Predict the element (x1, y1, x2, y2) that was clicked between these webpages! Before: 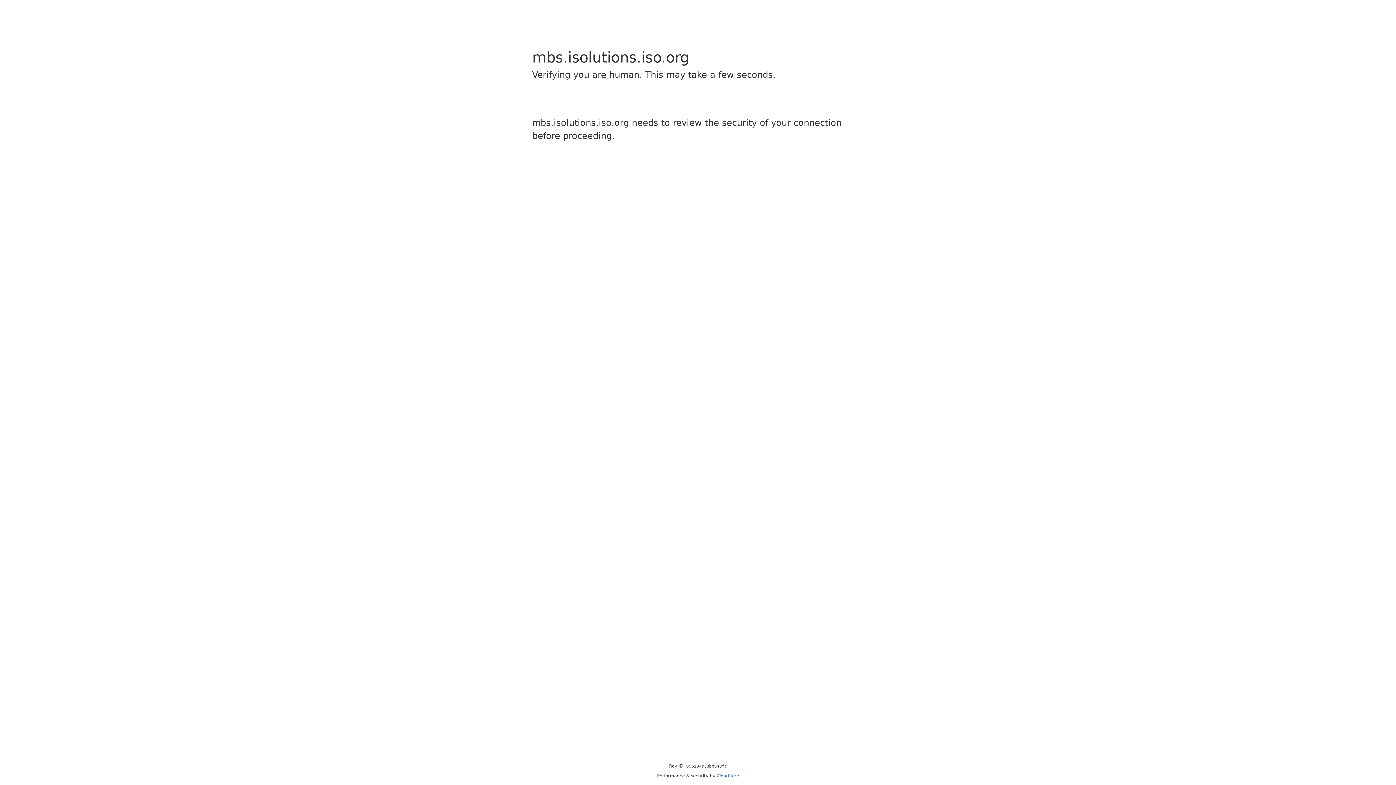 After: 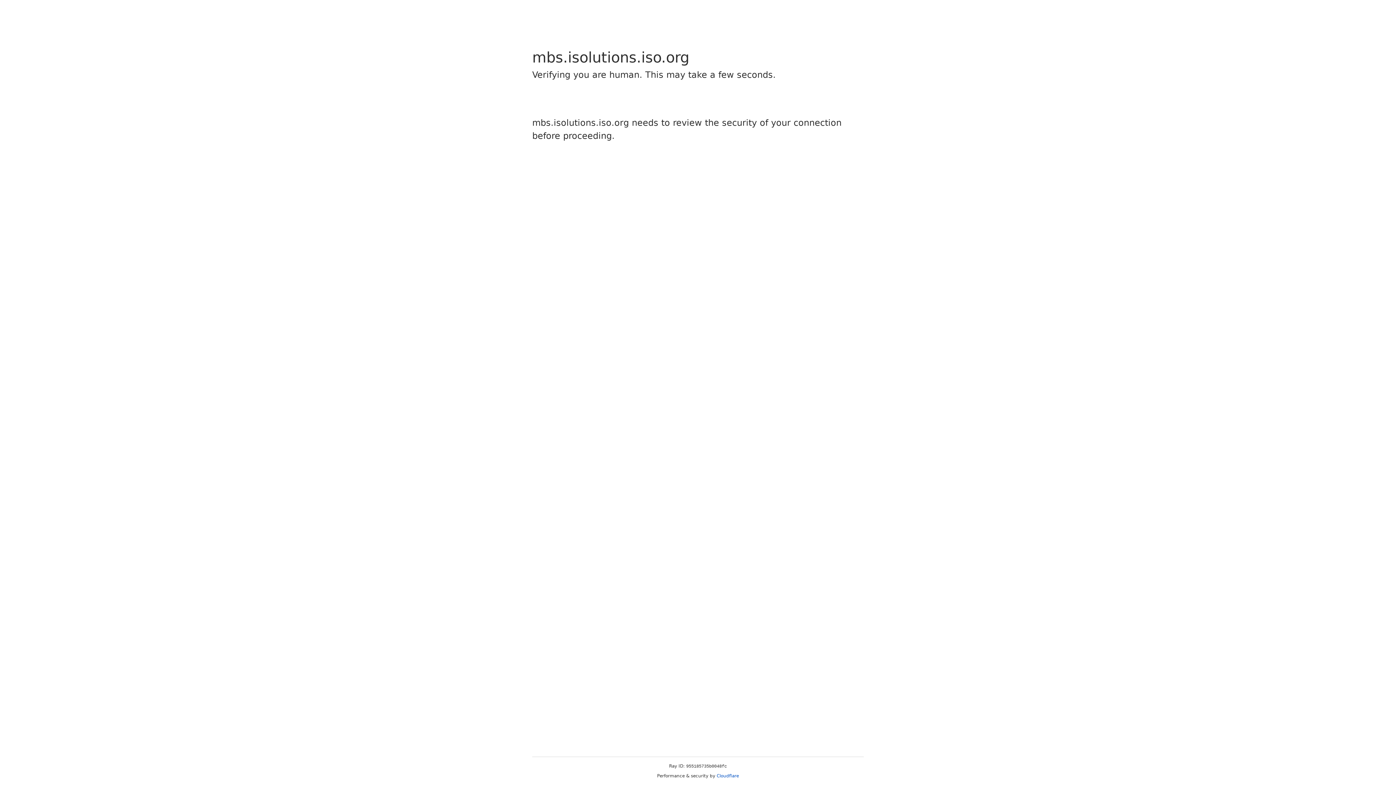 Action: label: Cloudflare bbox: (716, 773, 739, 778)